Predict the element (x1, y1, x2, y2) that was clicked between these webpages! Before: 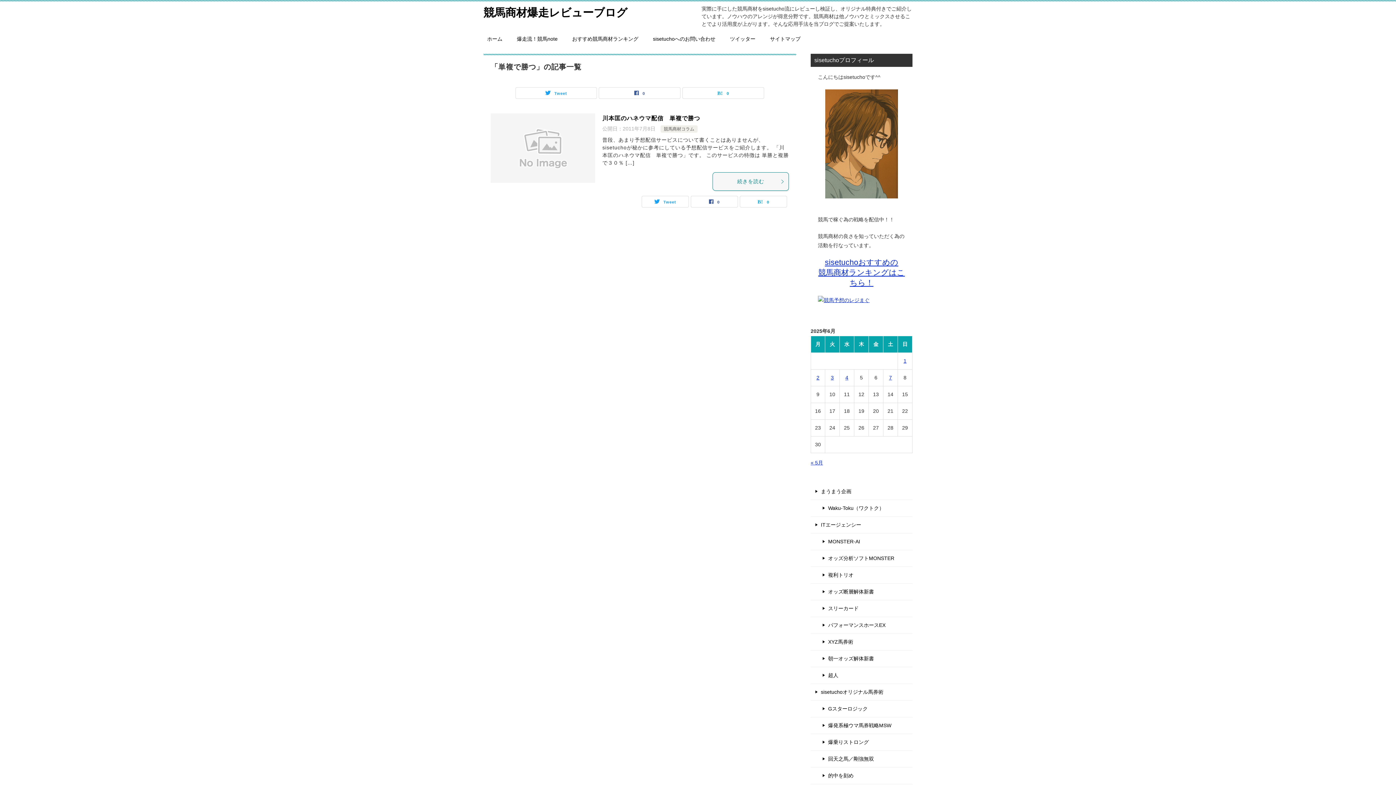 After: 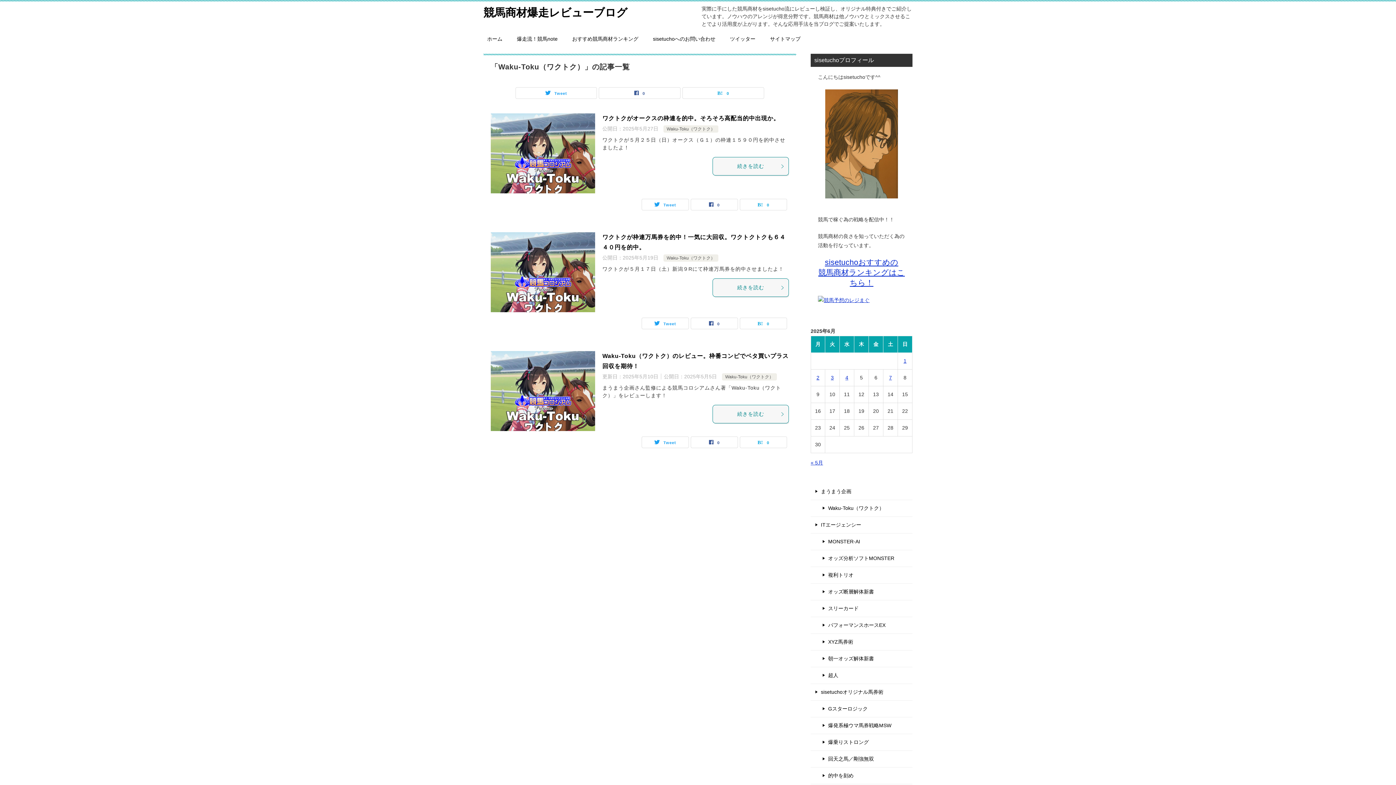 Action: label: Waku-Toku（ワクトク） bbox: (810, 500, 912, 516)